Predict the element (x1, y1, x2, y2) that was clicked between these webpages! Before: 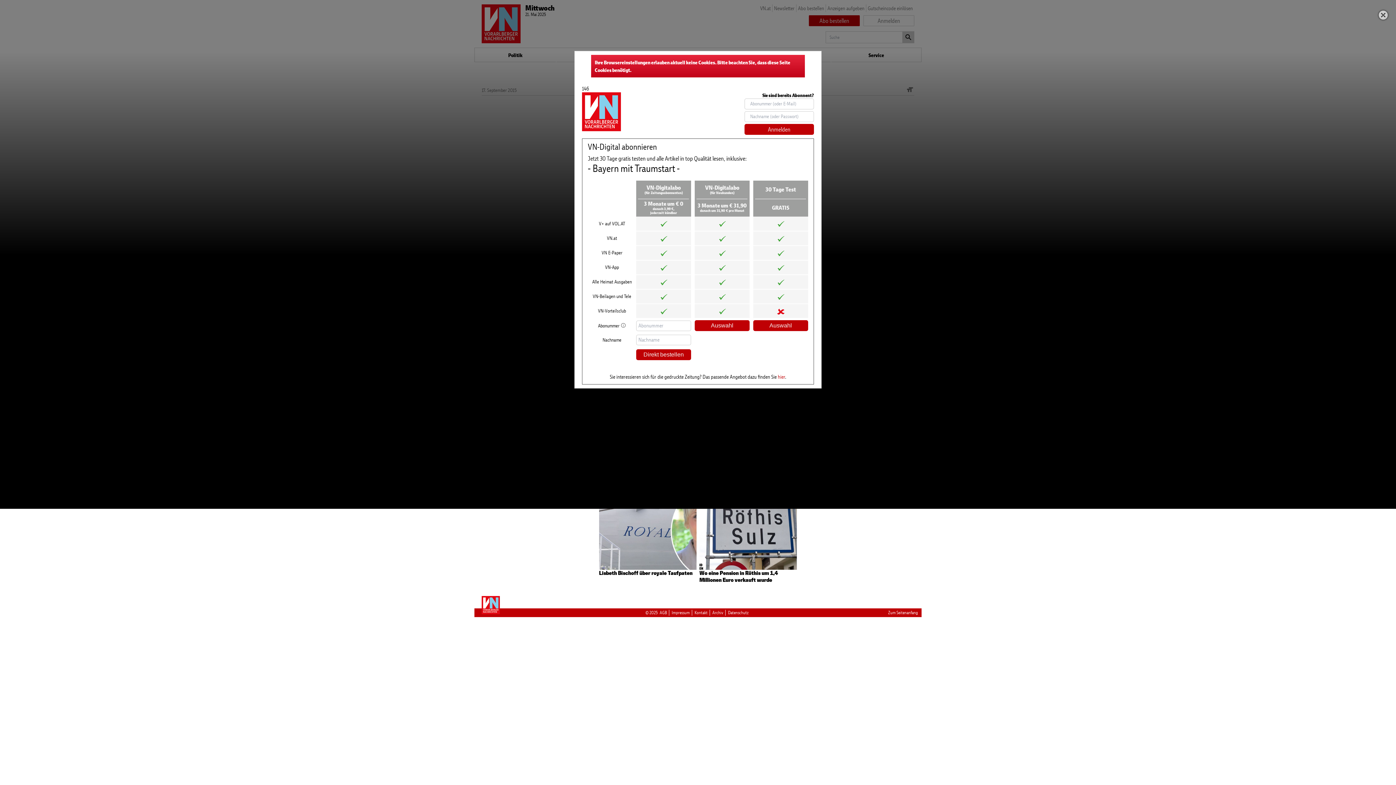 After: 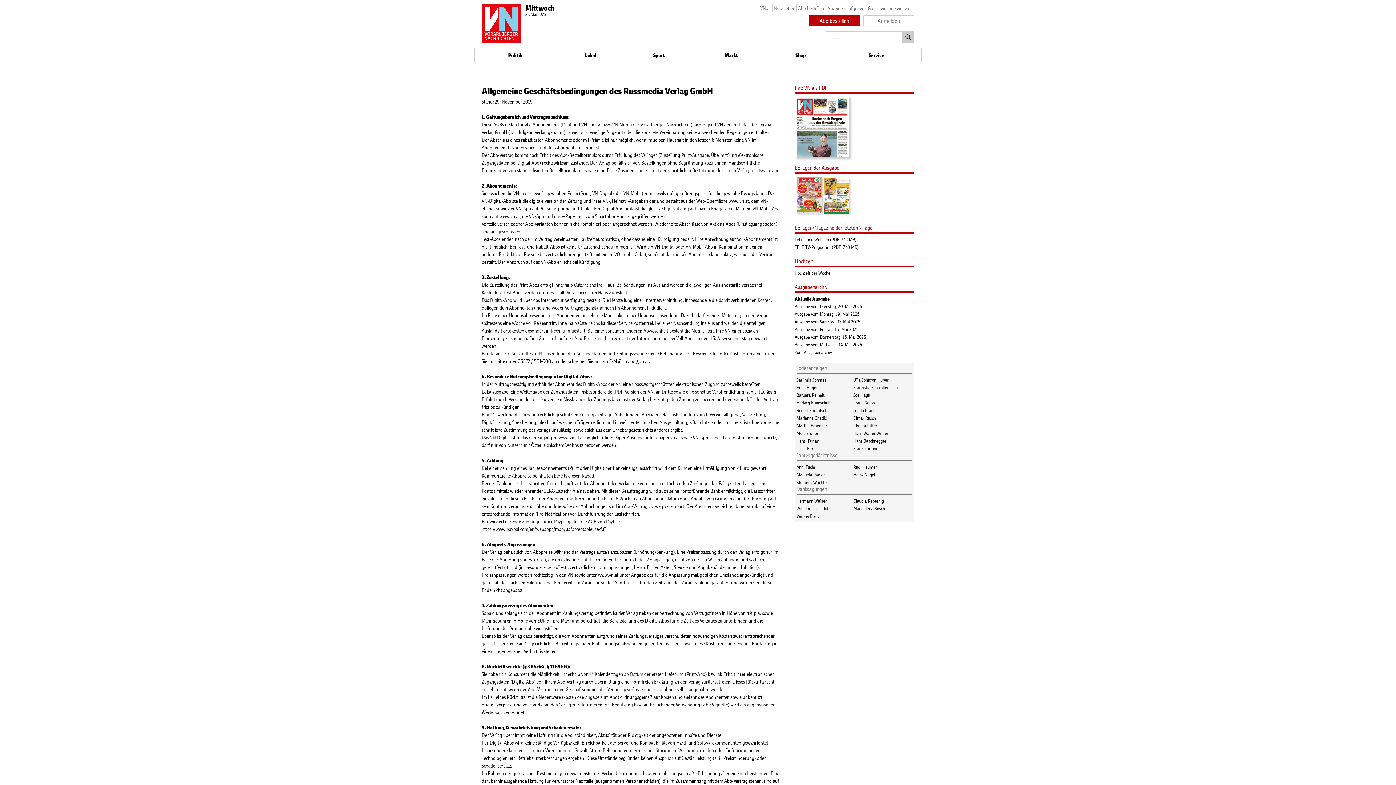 Action: label: AGB bbox: (659, 610, 667, 616)